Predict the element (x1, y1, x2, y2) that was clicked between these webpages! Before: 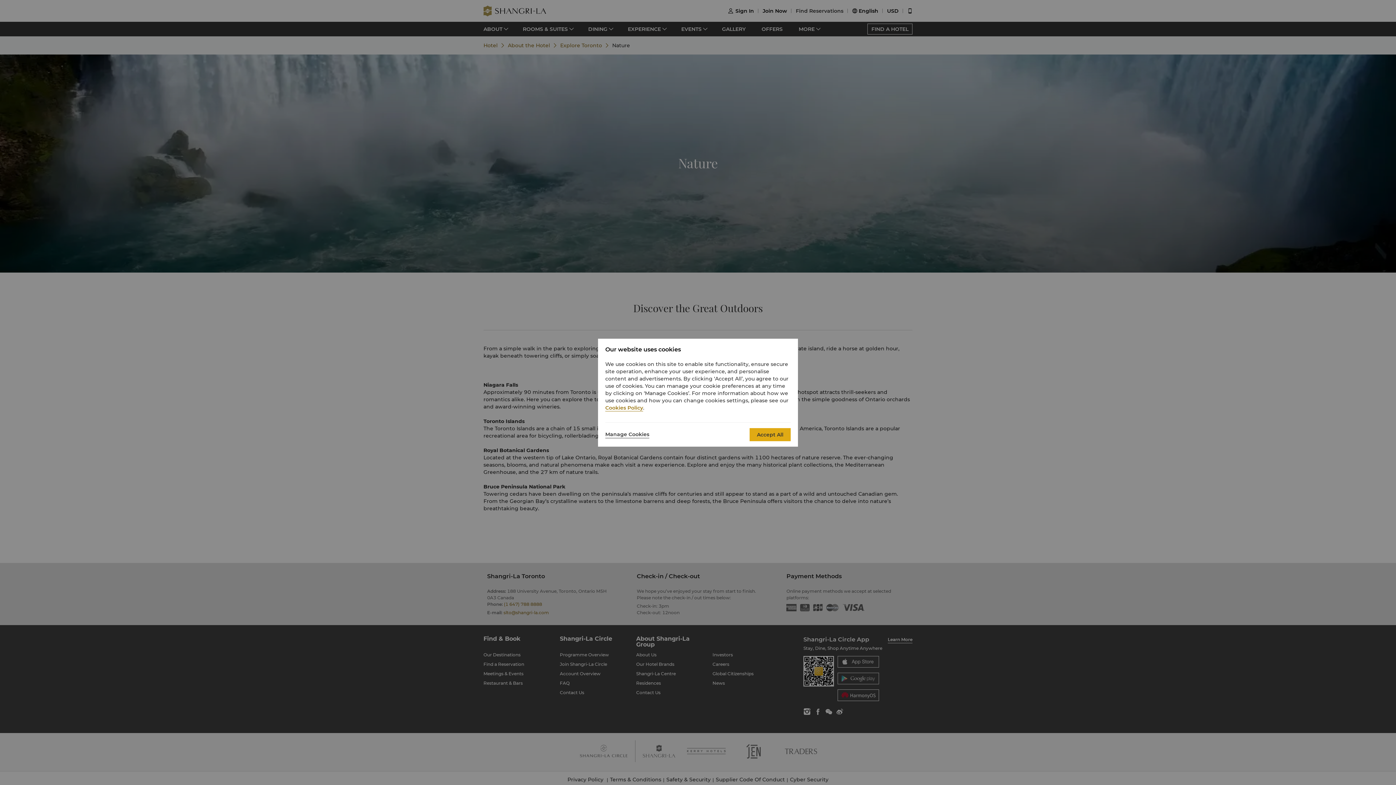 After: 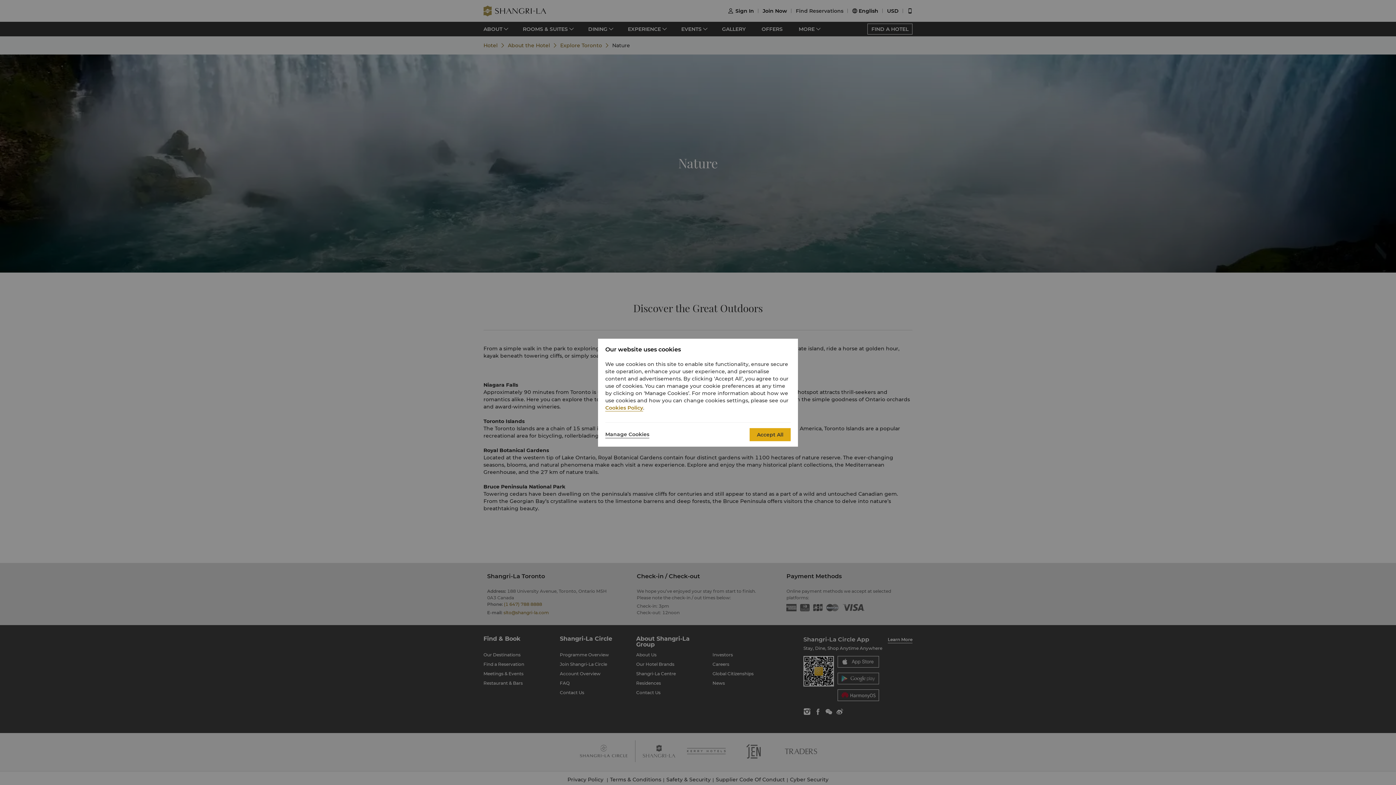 Action: label: Cookies Policy bbox: (605, 404, 643, 411)